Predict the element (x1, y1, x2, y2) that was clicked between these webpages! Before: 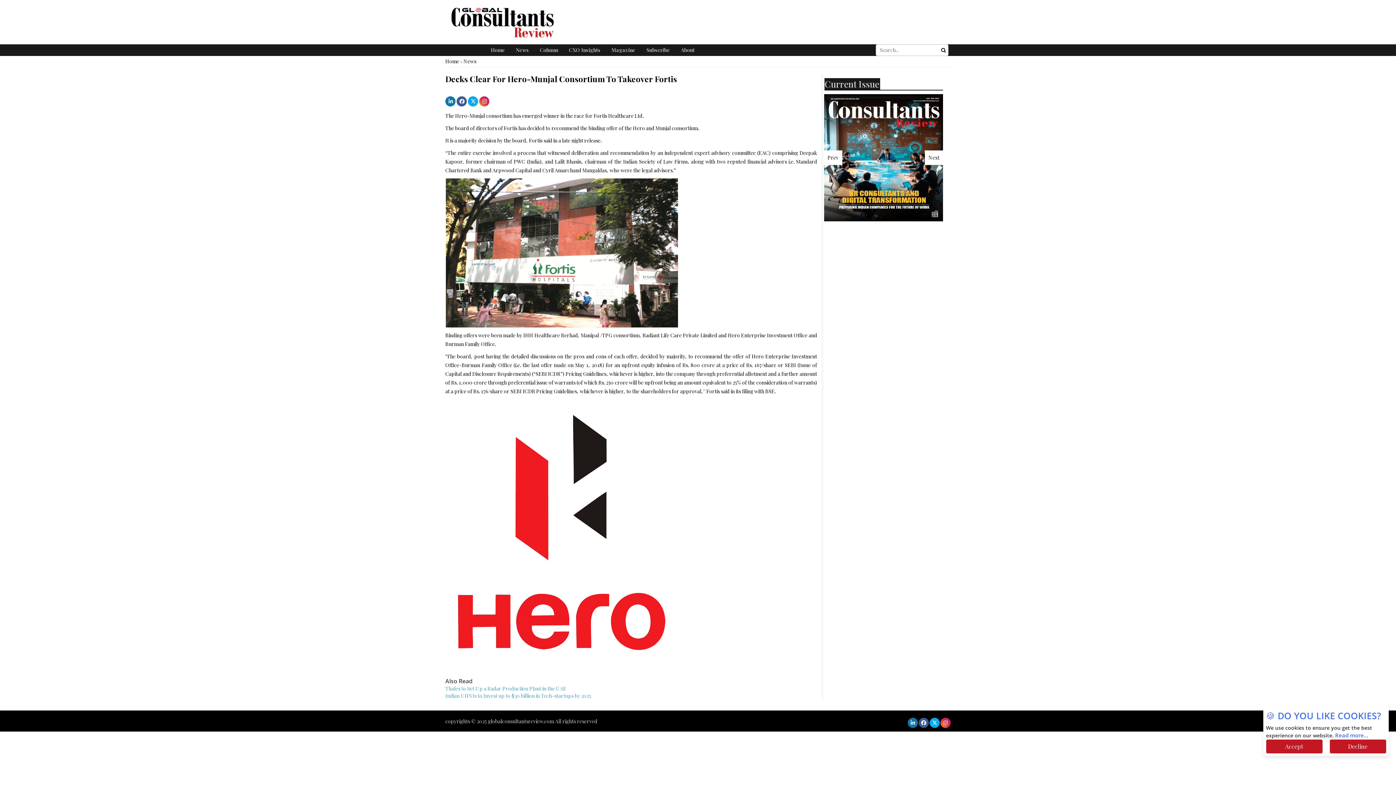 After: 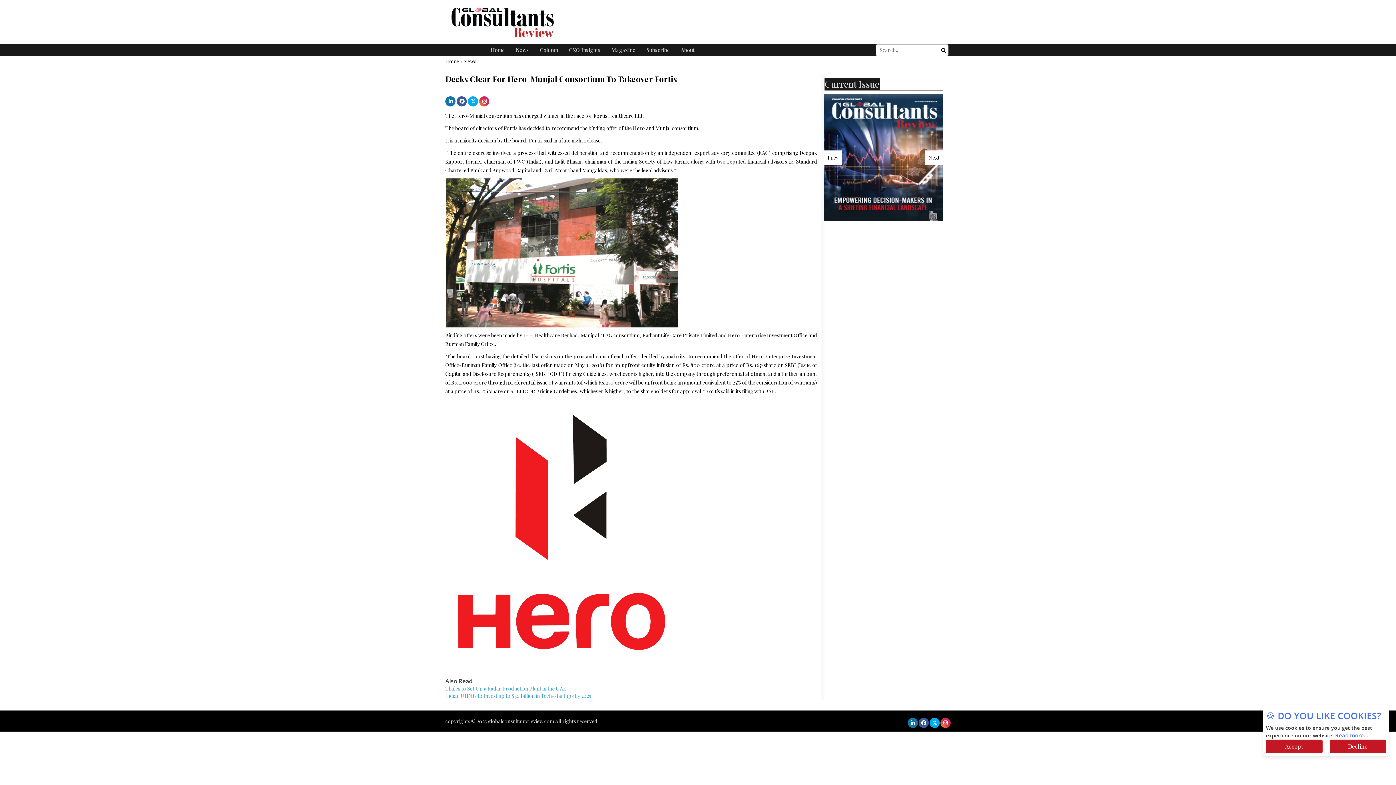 Action: bbox: (468, 96, 478, 107)